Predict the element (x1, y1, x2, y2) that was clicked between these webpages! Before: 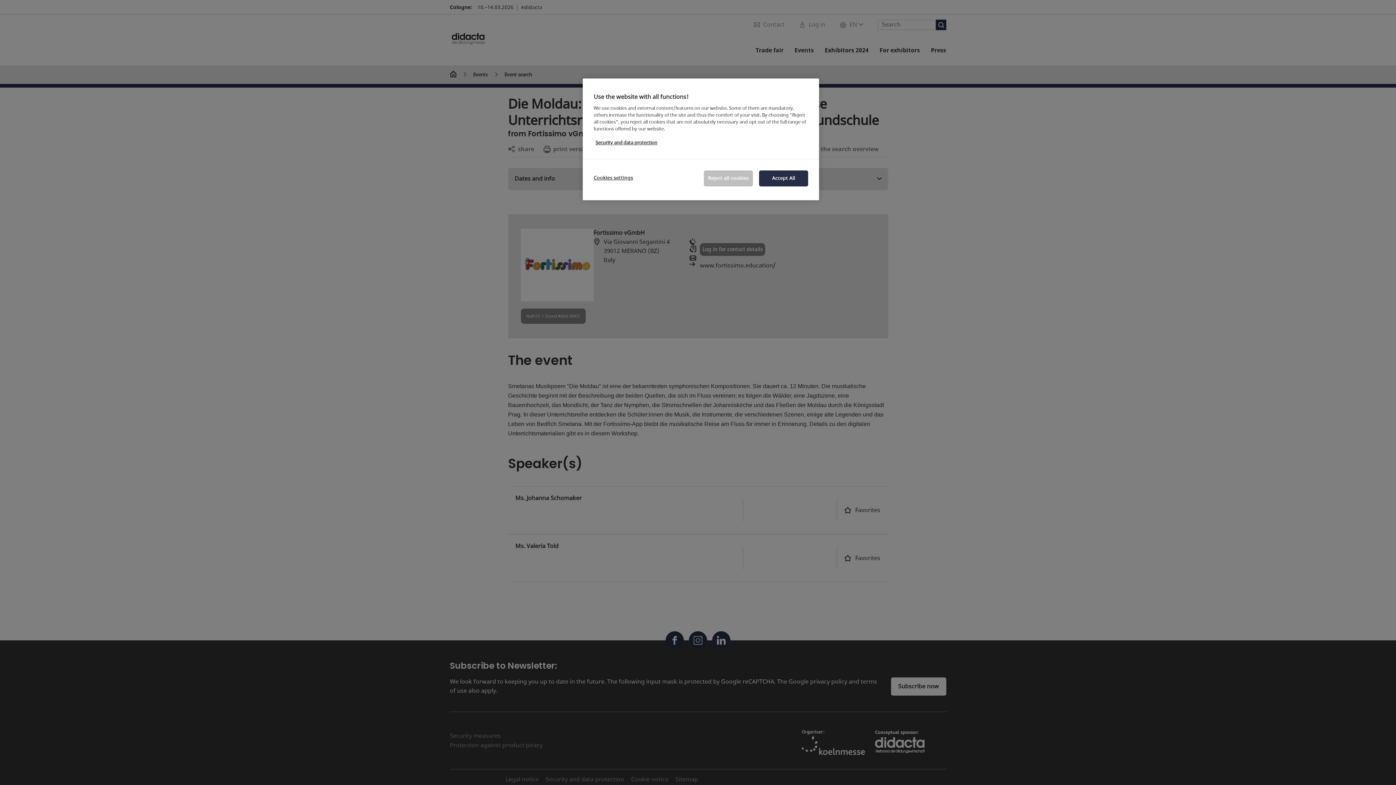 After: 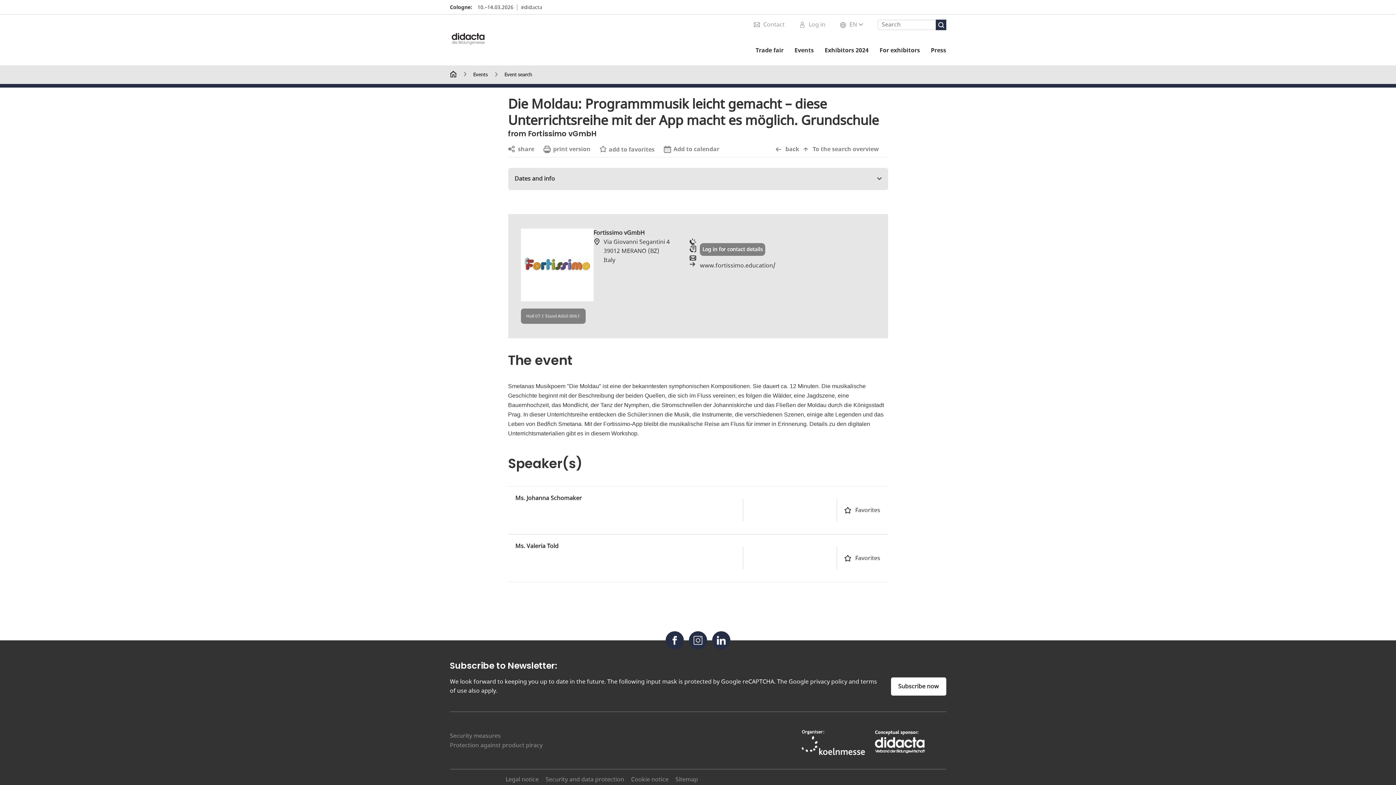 Action: bbox: (704, 170, 753, 186) label: Reject all cookies